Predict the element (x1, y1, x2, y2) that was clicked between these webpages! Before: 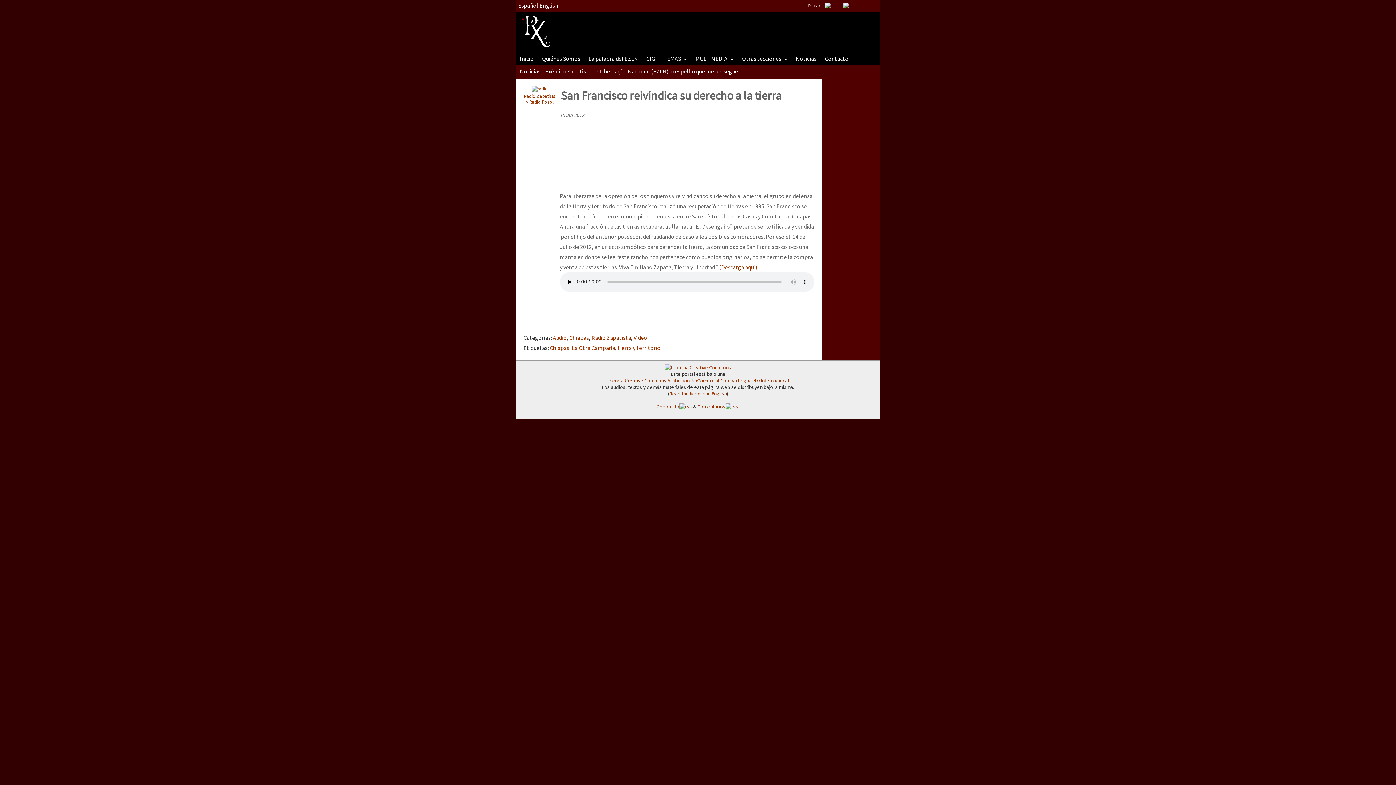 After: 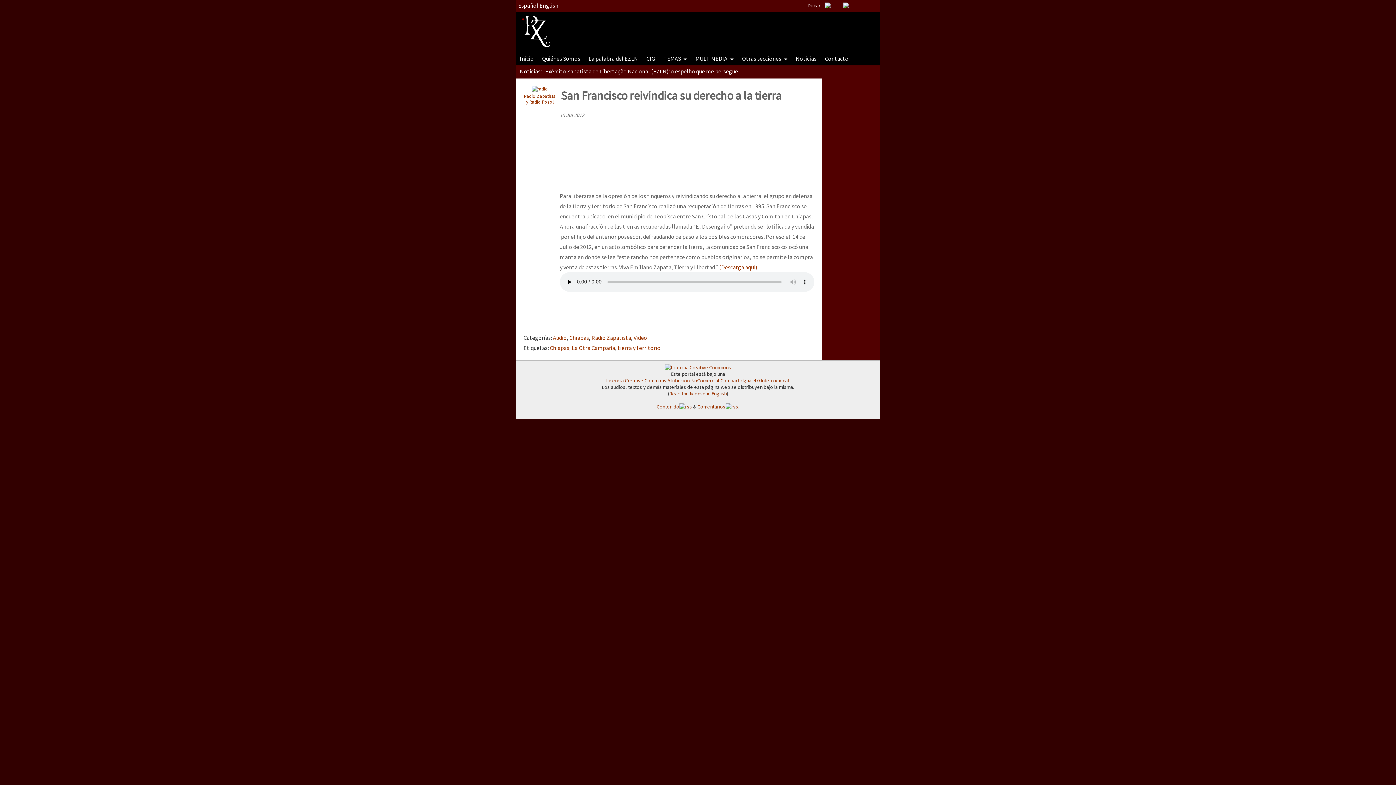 Action: label: Read the license in English bbox: (669, 390, 726, 397)